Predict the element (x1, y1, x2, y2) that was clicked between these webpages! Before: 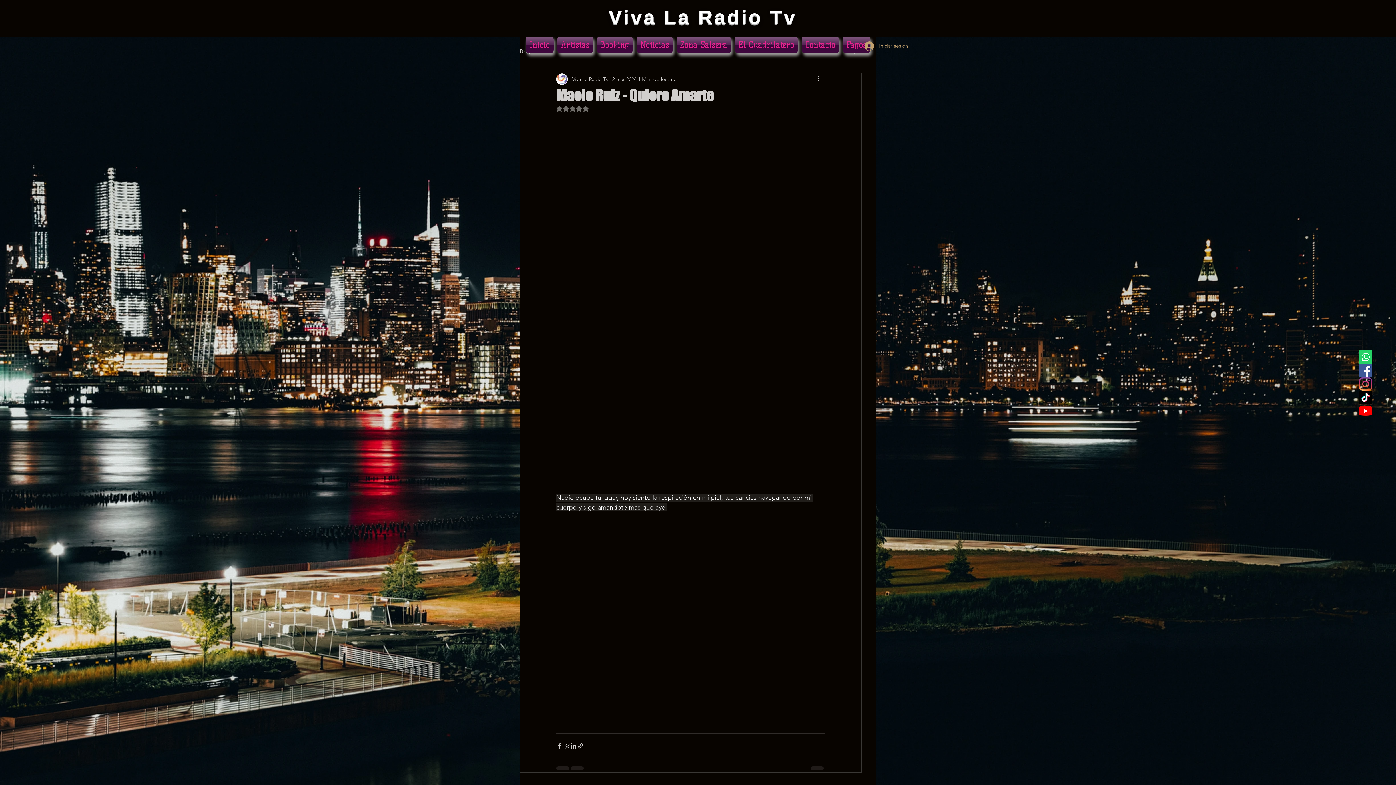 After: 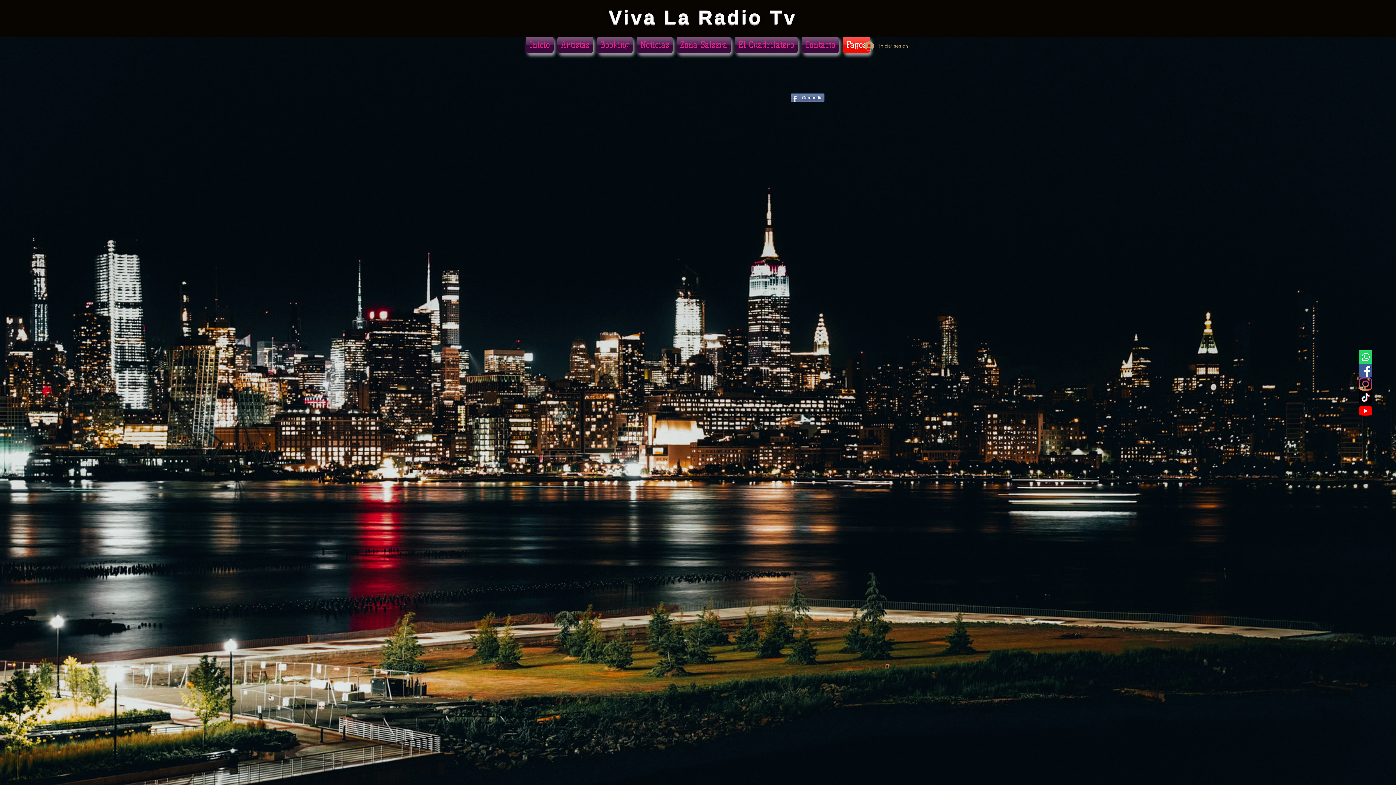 Action: bbox: (841, 36, 872, 53) label: Pagos